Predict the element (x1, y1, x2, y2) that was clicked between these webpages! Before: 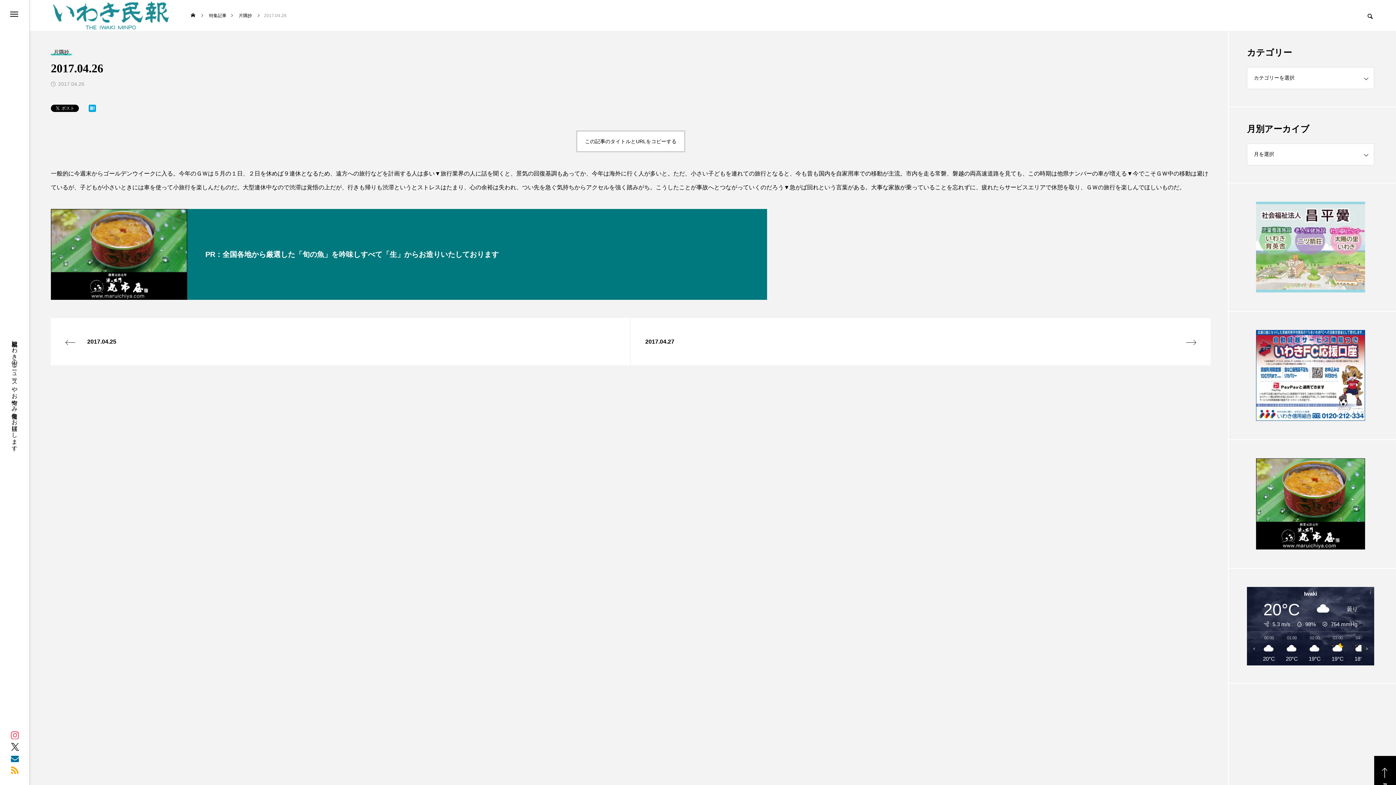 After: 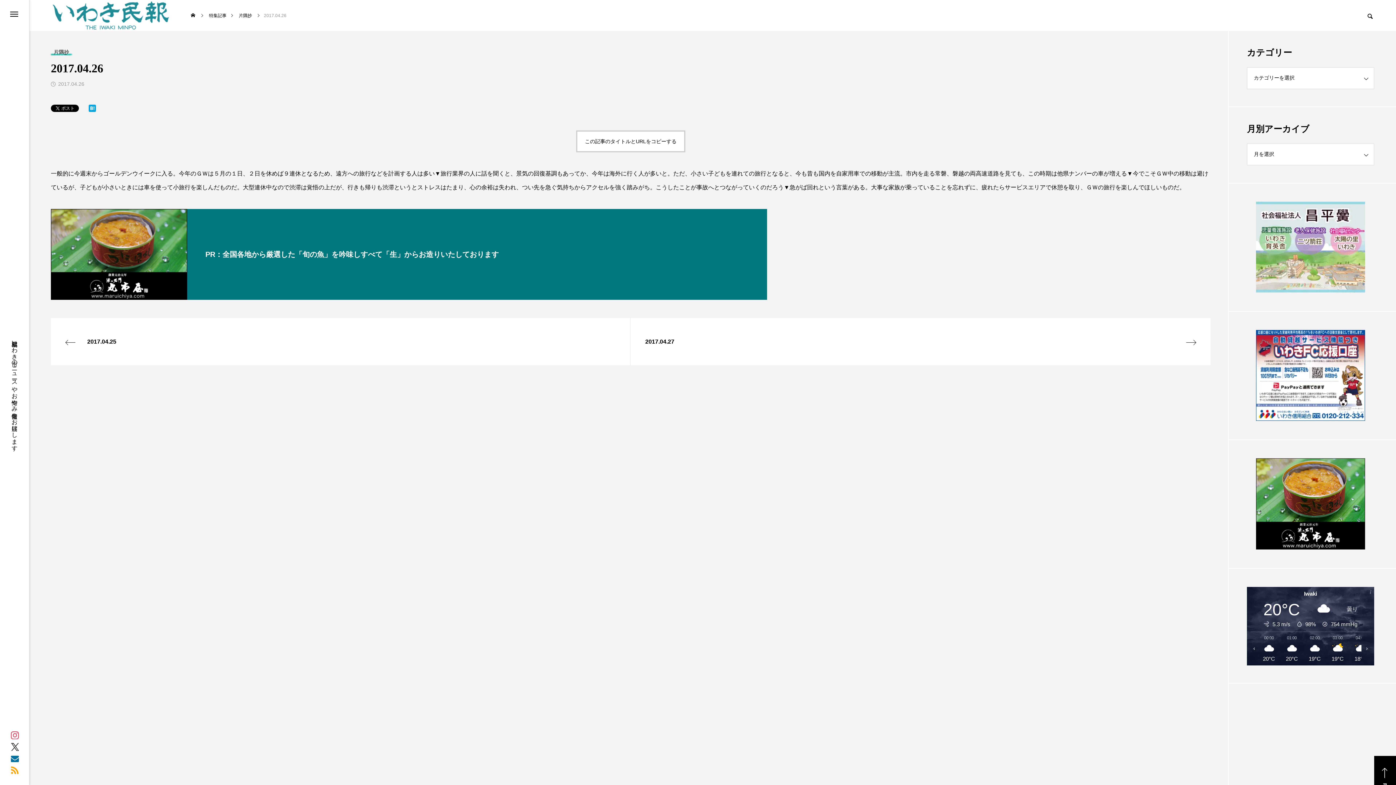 Action: bbox: (1256, 416, 1365, 422)